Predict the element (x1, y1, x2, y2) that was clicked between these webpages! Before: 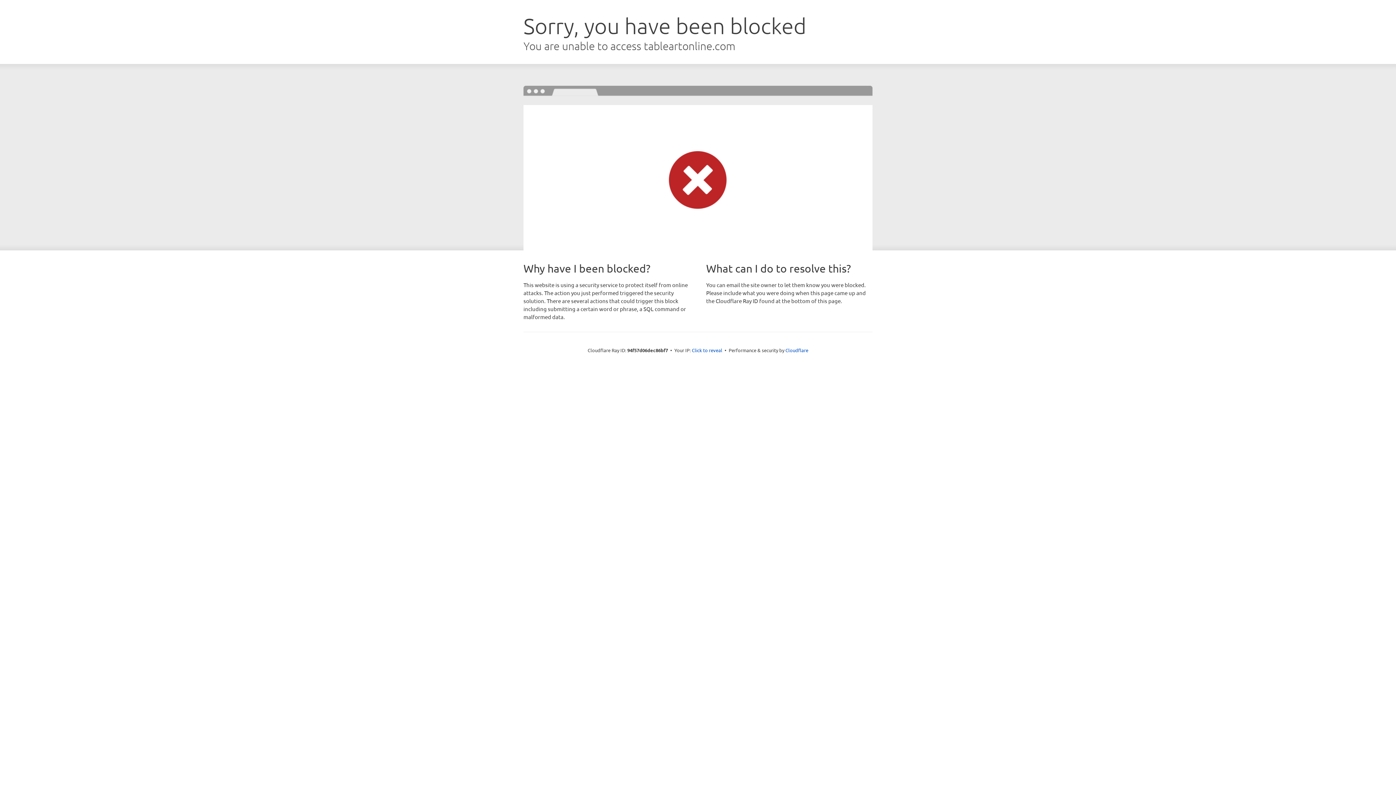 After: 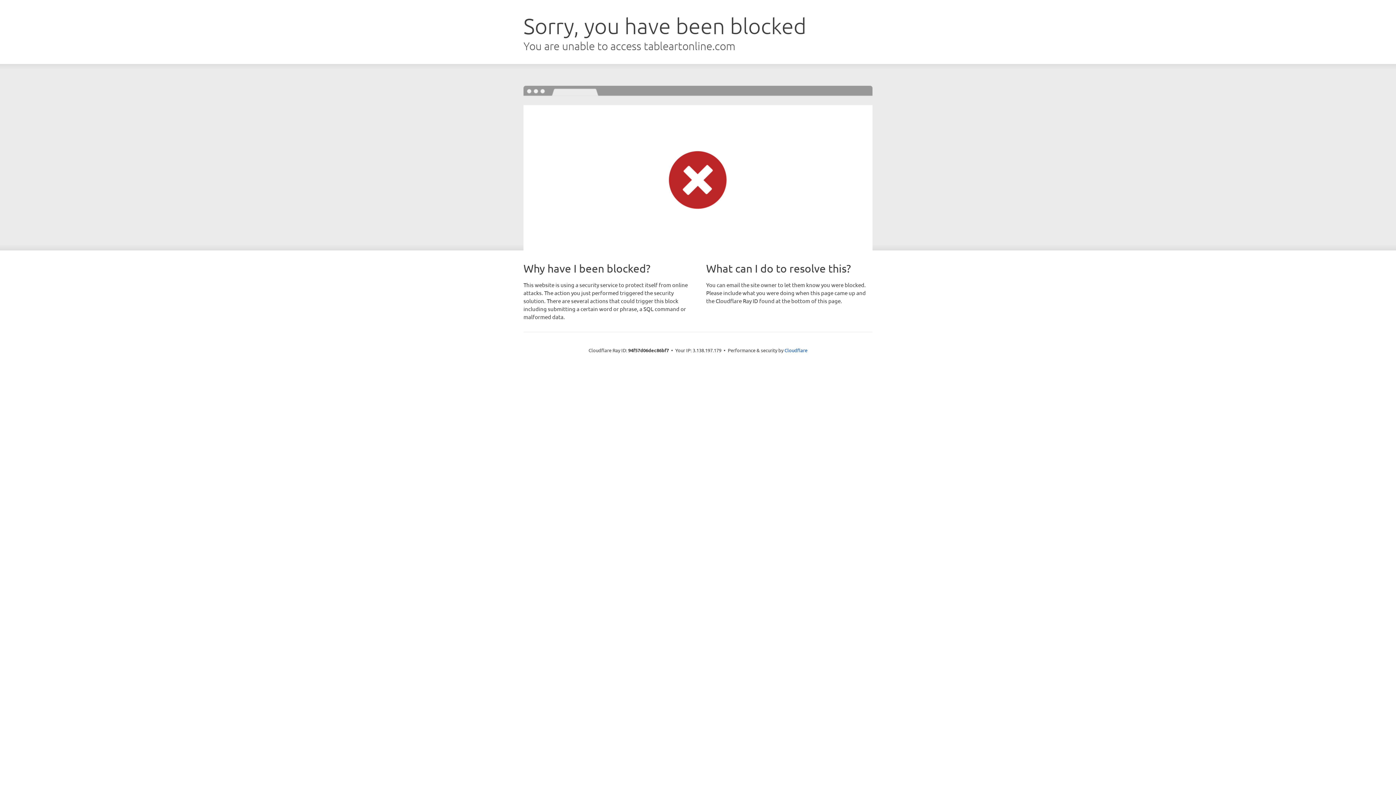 Action: bbox: (692, 346, 722, 353) label: Click to reveal